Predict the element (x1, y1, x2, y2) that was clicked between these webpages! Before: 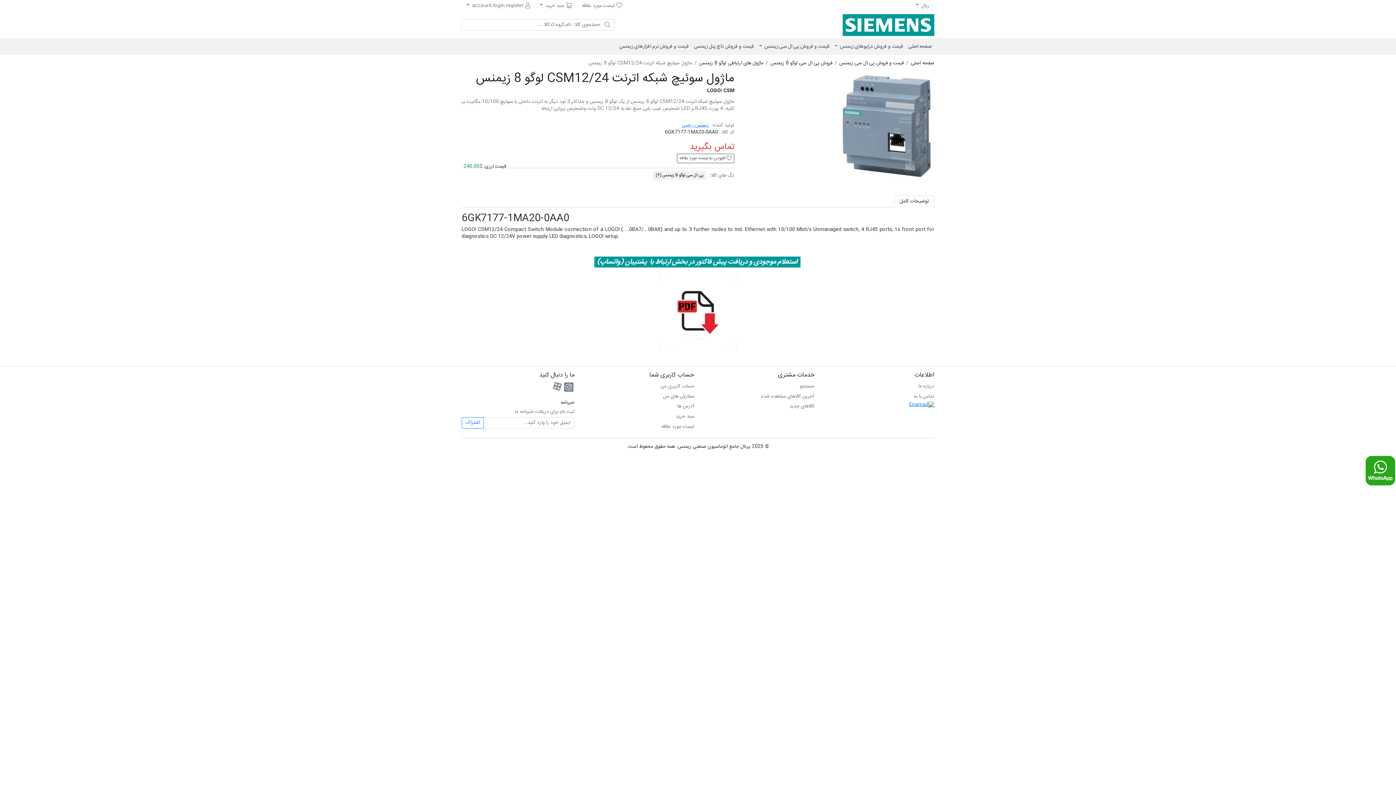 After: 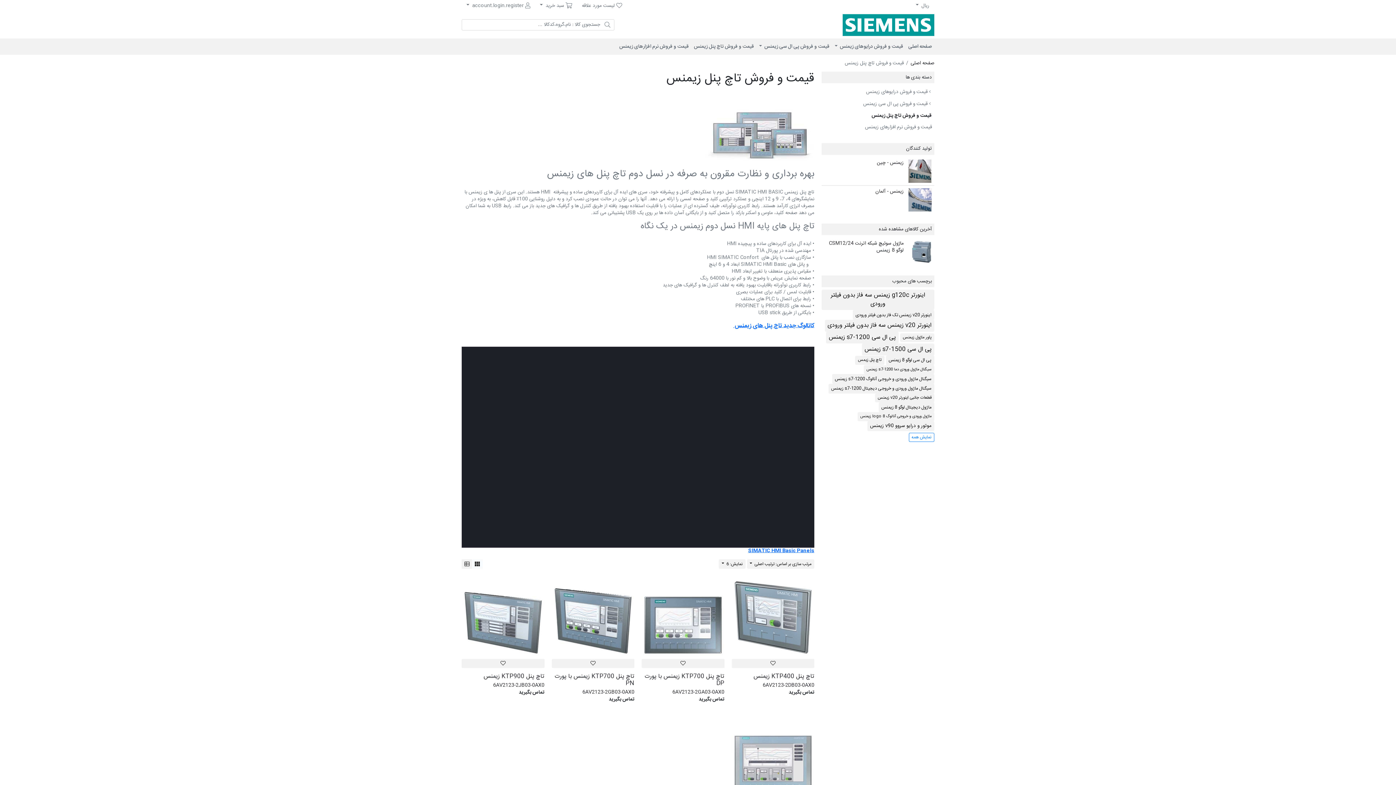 Action: bbox: (691, 38, 756, 55) label: قیمت و فروش تاچ پنل زیمنس